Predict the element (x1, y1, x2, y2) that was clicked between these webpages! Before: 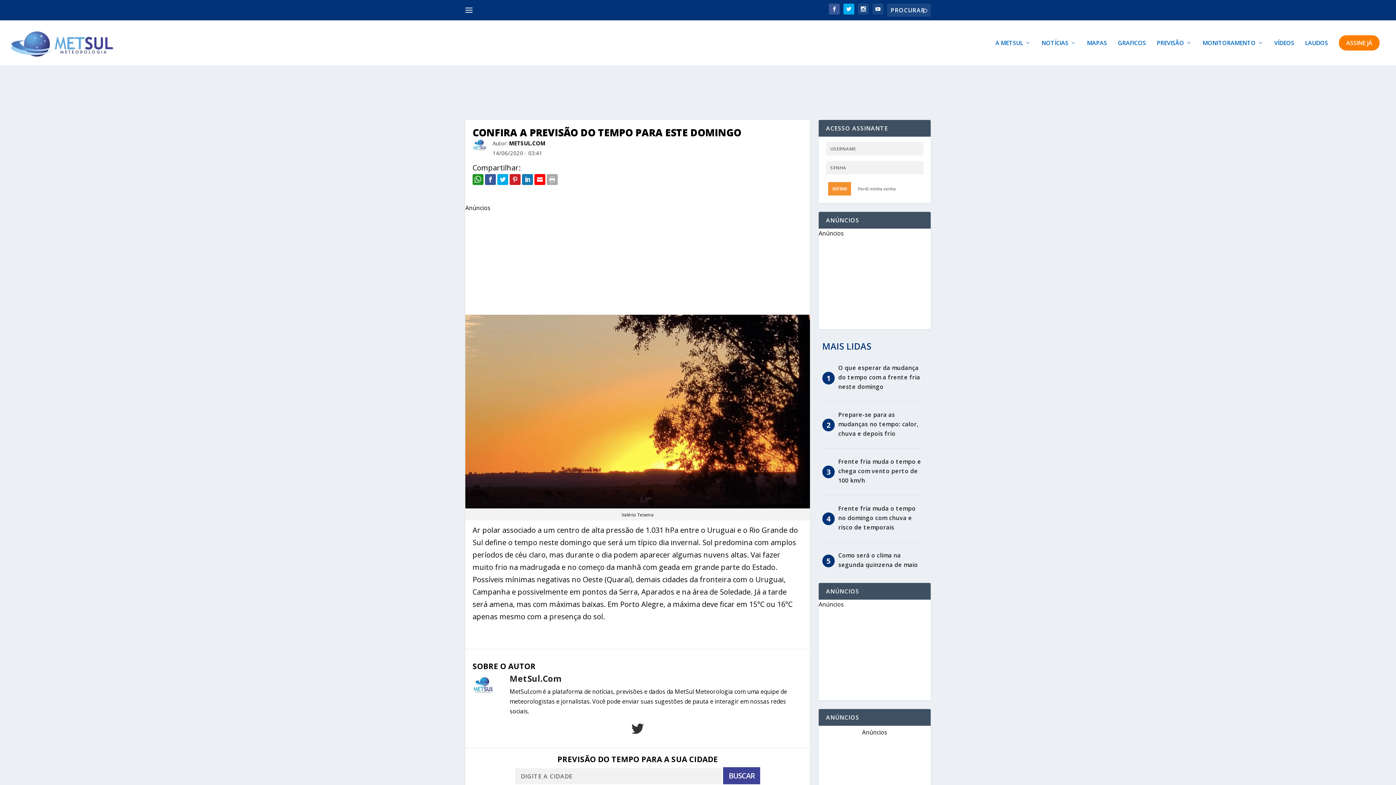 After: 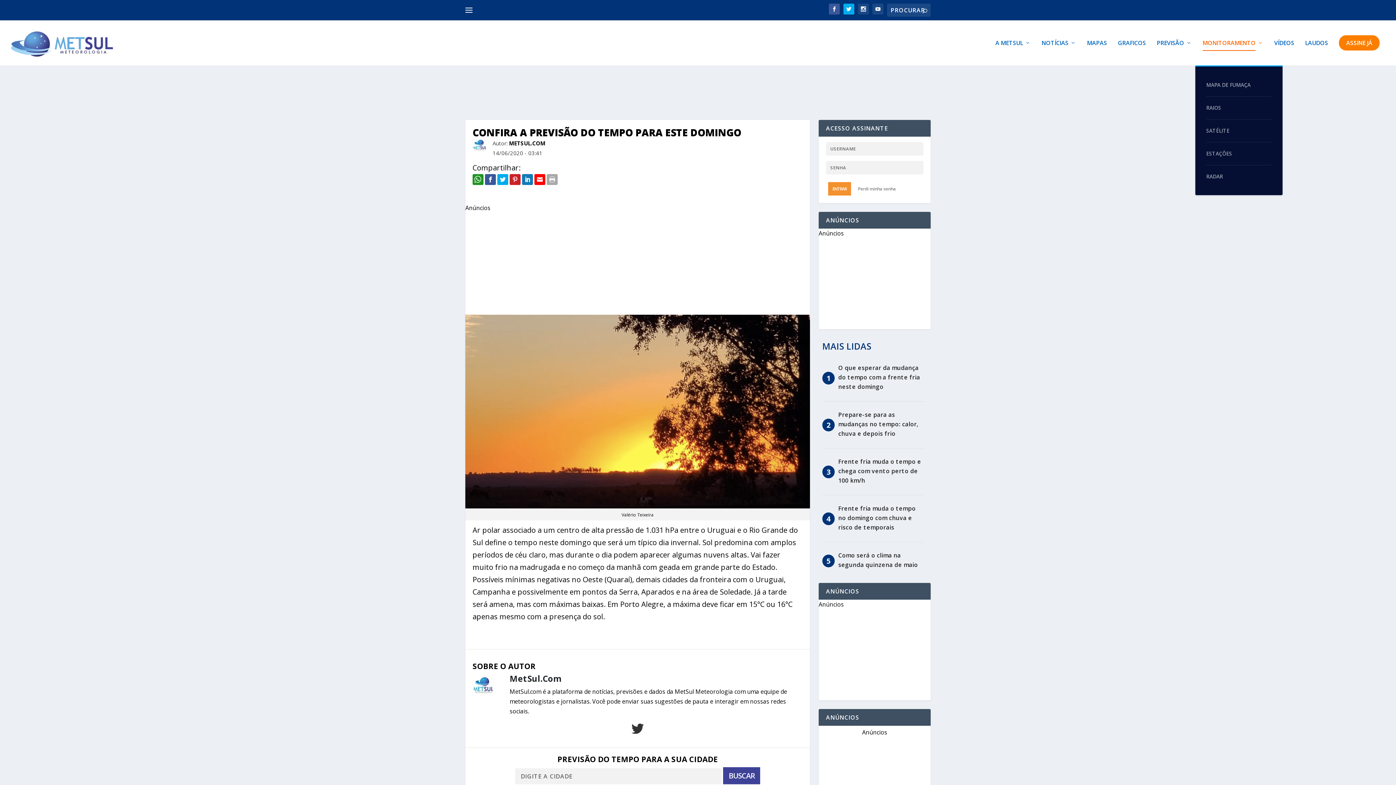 Action: label: MONITORAMENTO bbox: (1202, 40, 1263, 65)